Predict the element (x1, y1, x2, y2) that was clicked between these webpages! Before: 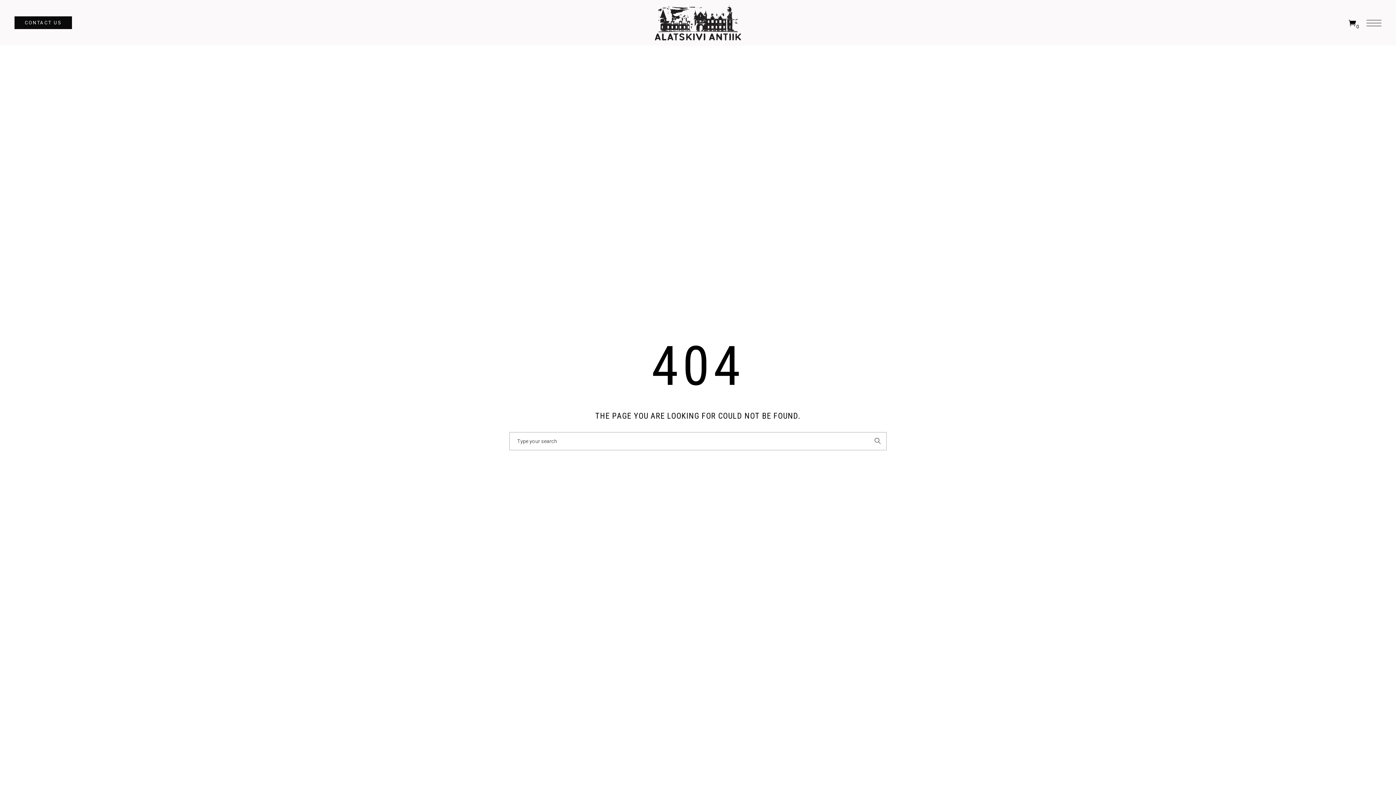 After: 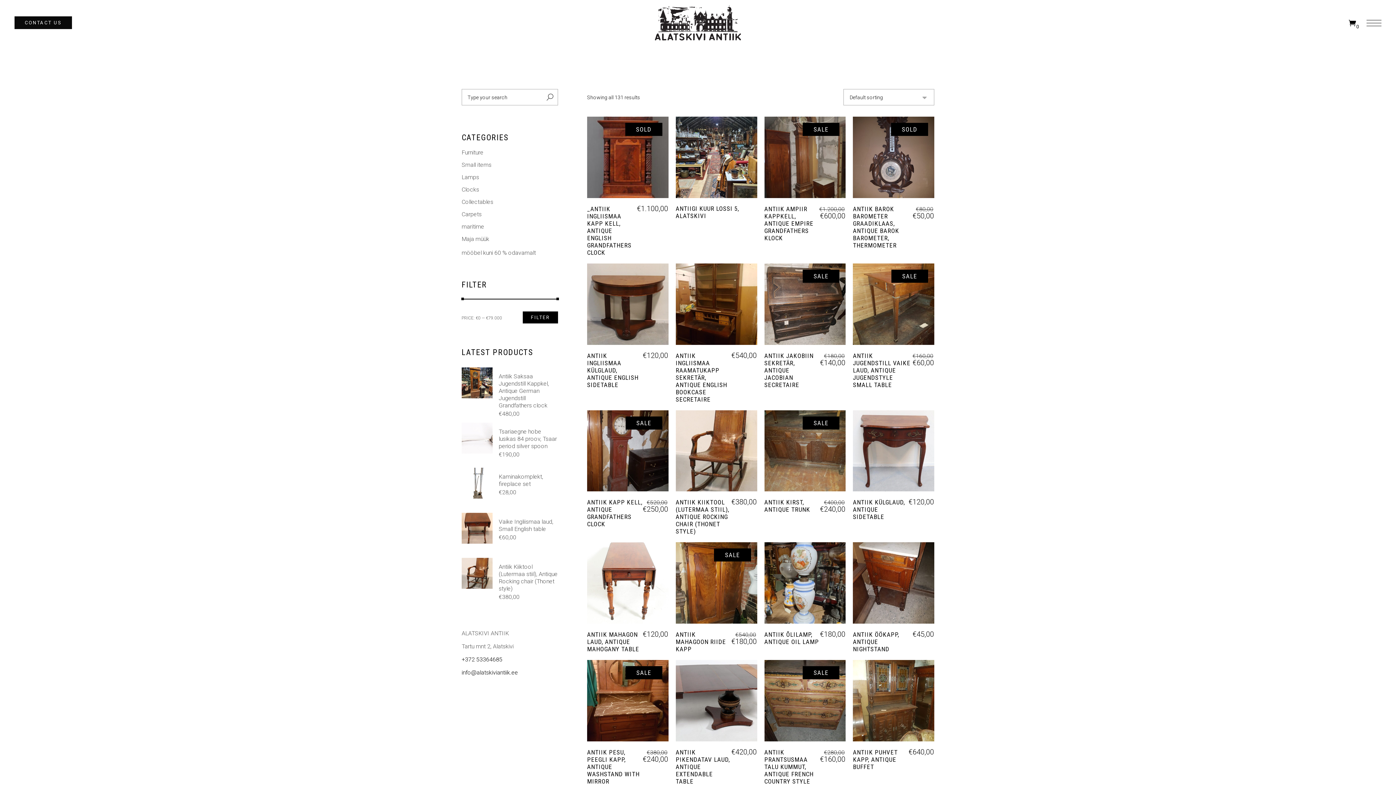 Action: bbox: (652, 0, 743, 45)